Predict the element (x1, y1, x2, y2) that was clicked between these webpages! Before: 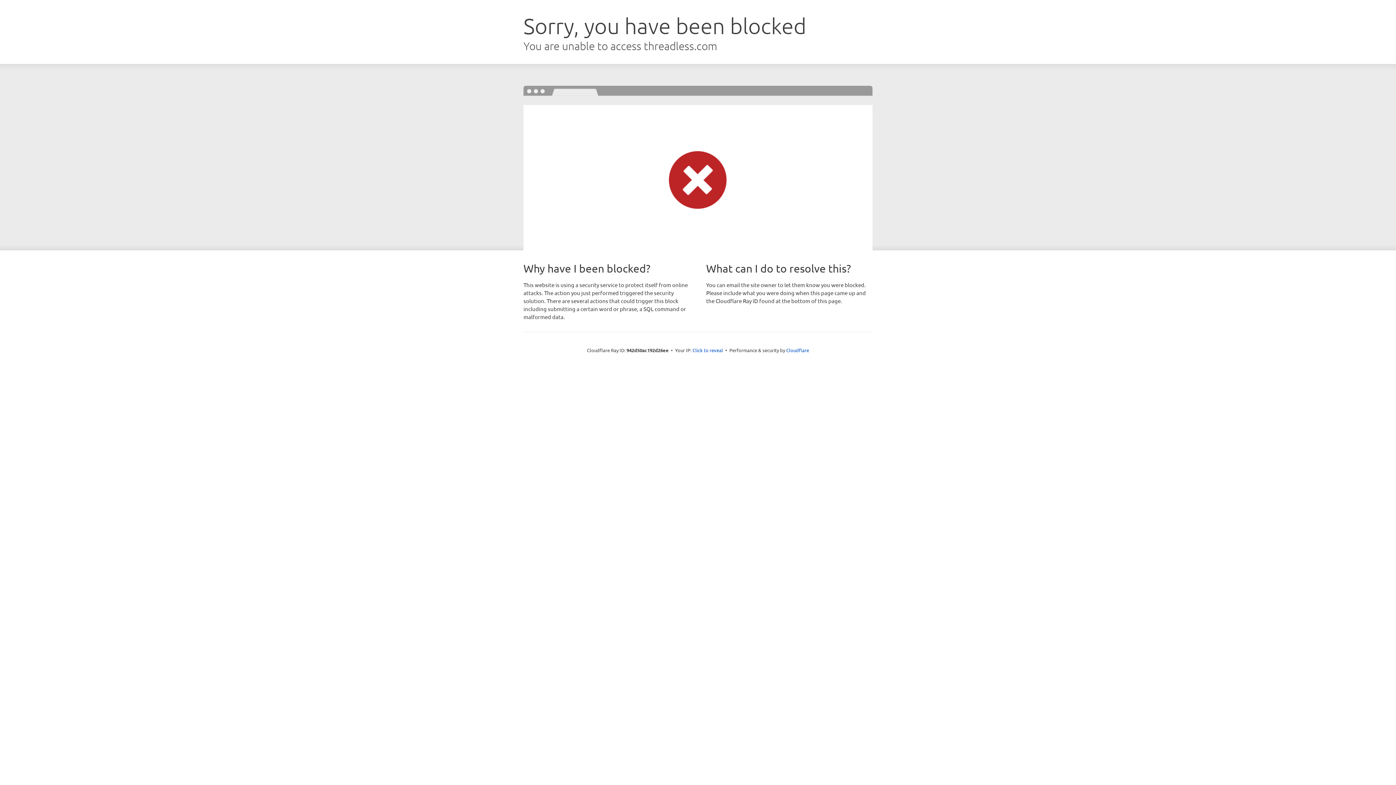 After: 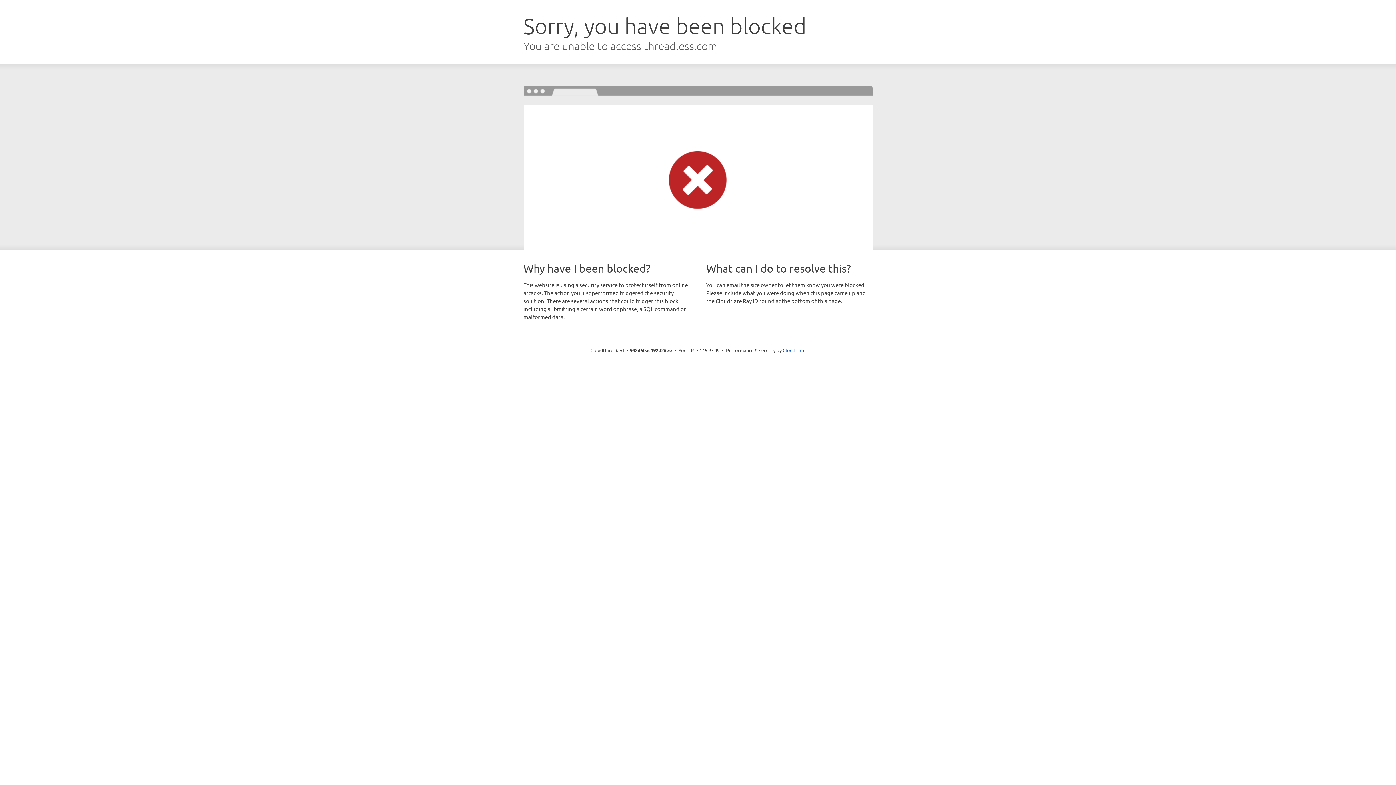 Action: bbox: (692, 346, 723, 353) label: Click to reveal